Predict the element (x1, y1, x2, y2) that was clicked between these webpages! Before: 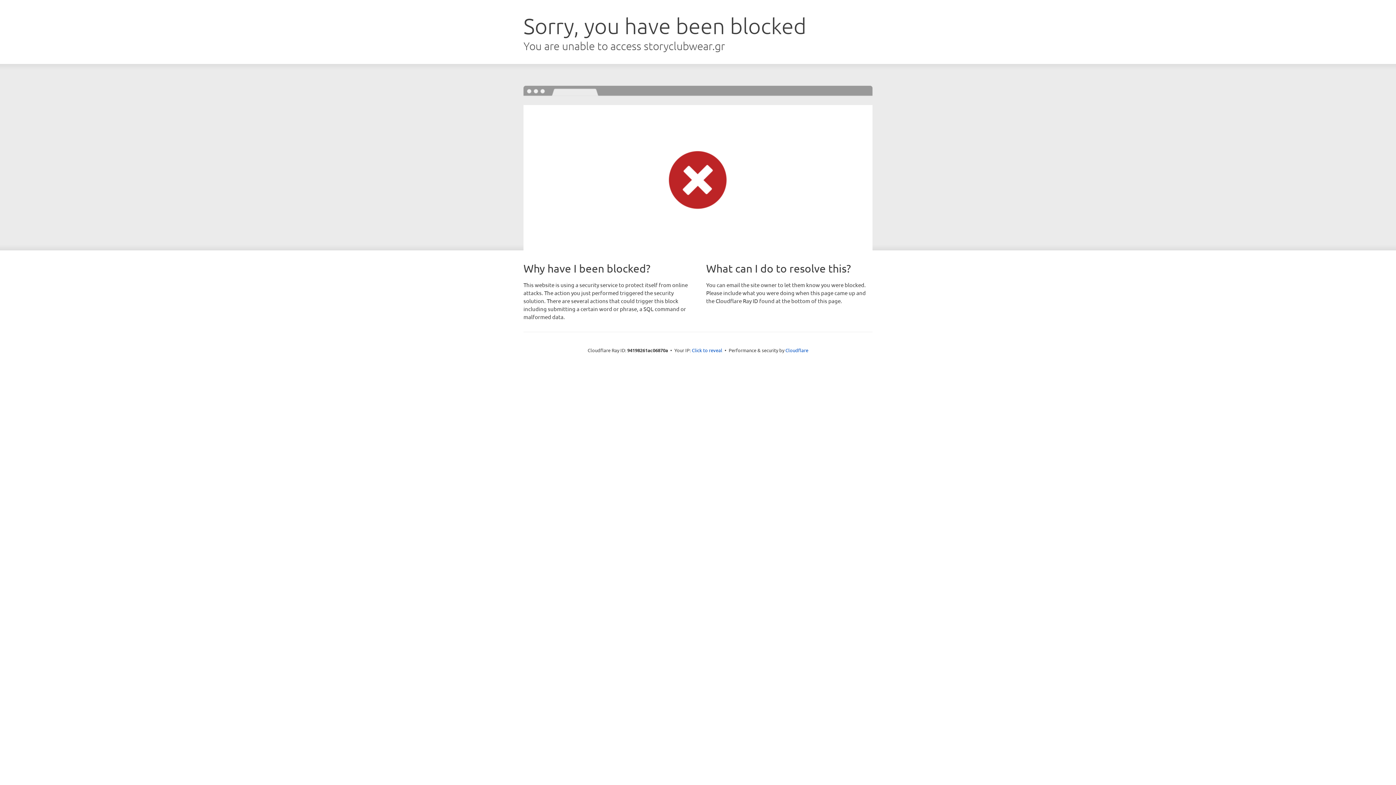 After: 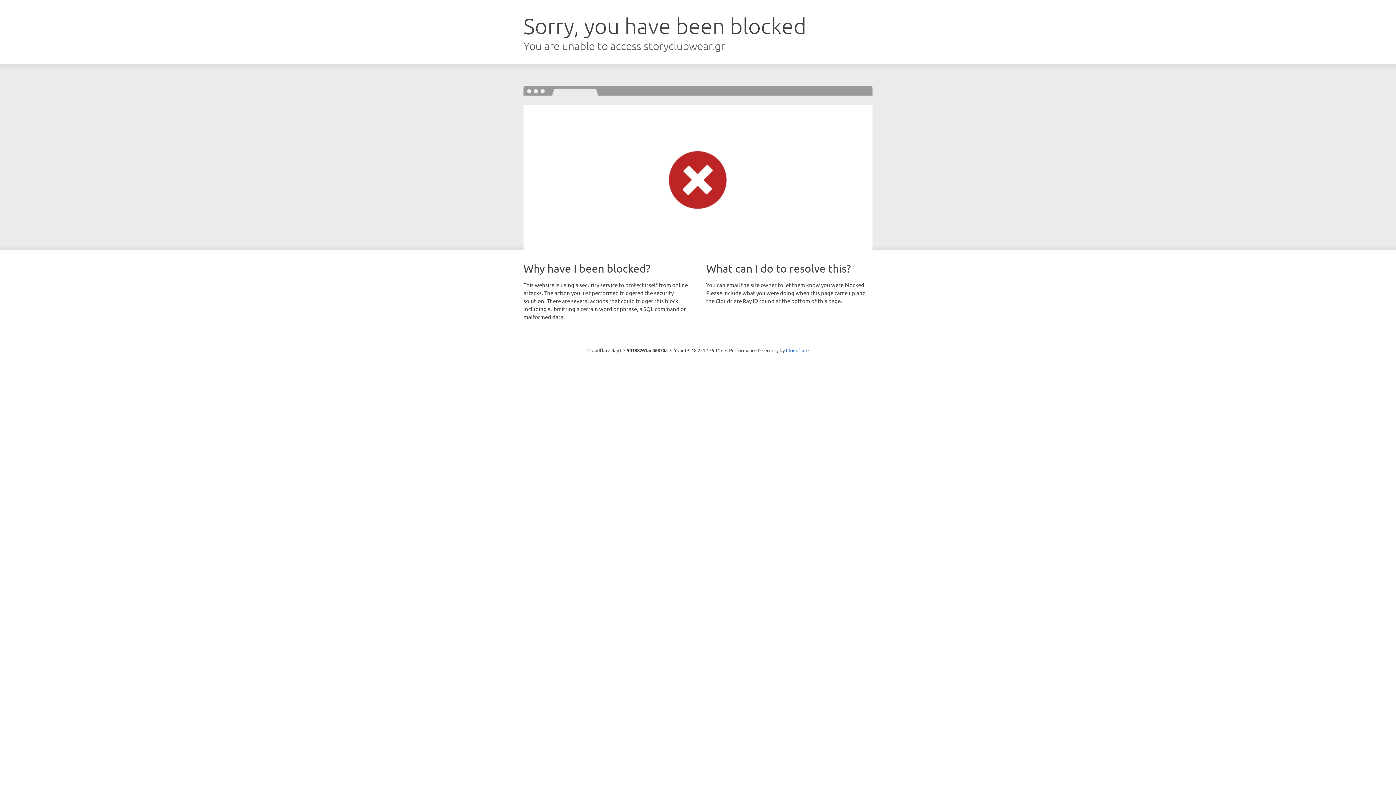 Action: bbox: (692, 346, 722, 353) label: Click to reveal